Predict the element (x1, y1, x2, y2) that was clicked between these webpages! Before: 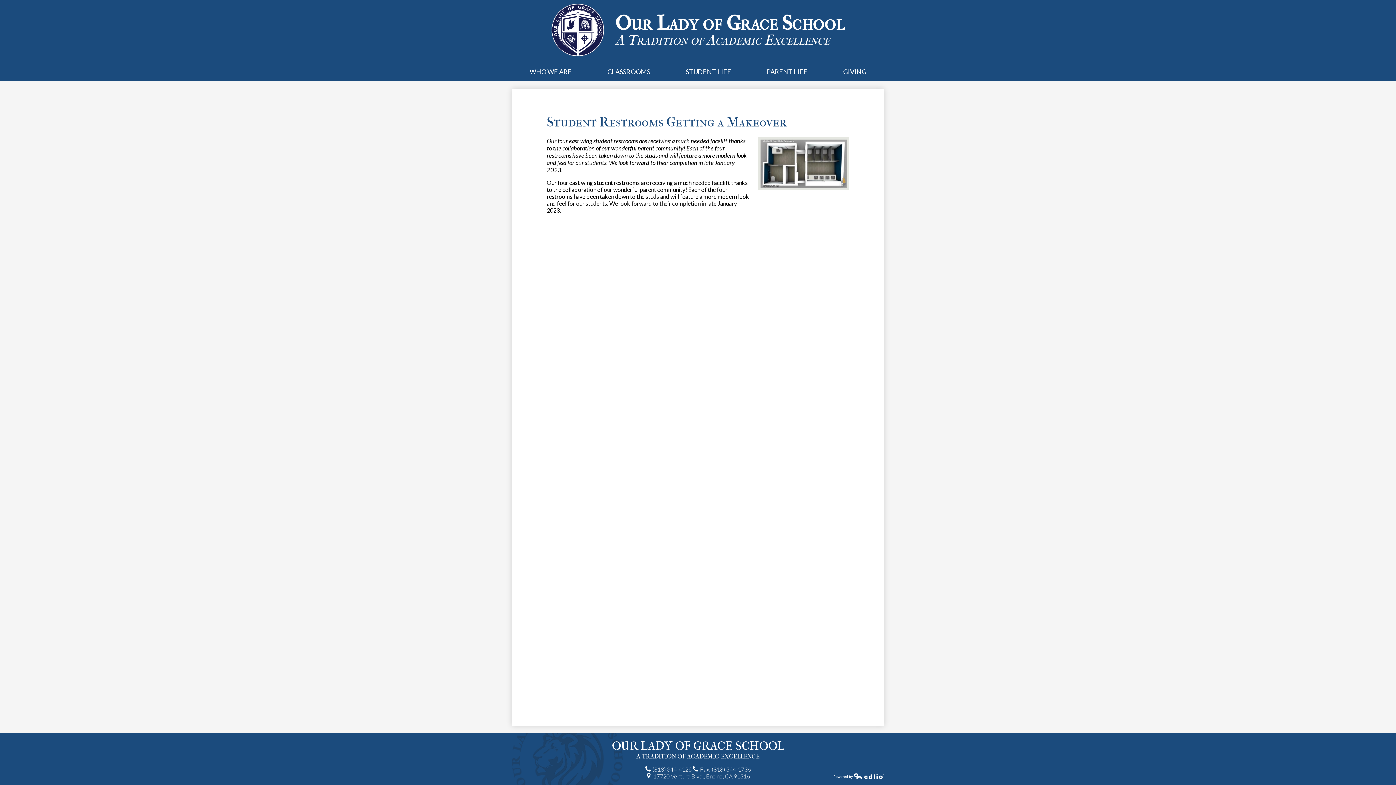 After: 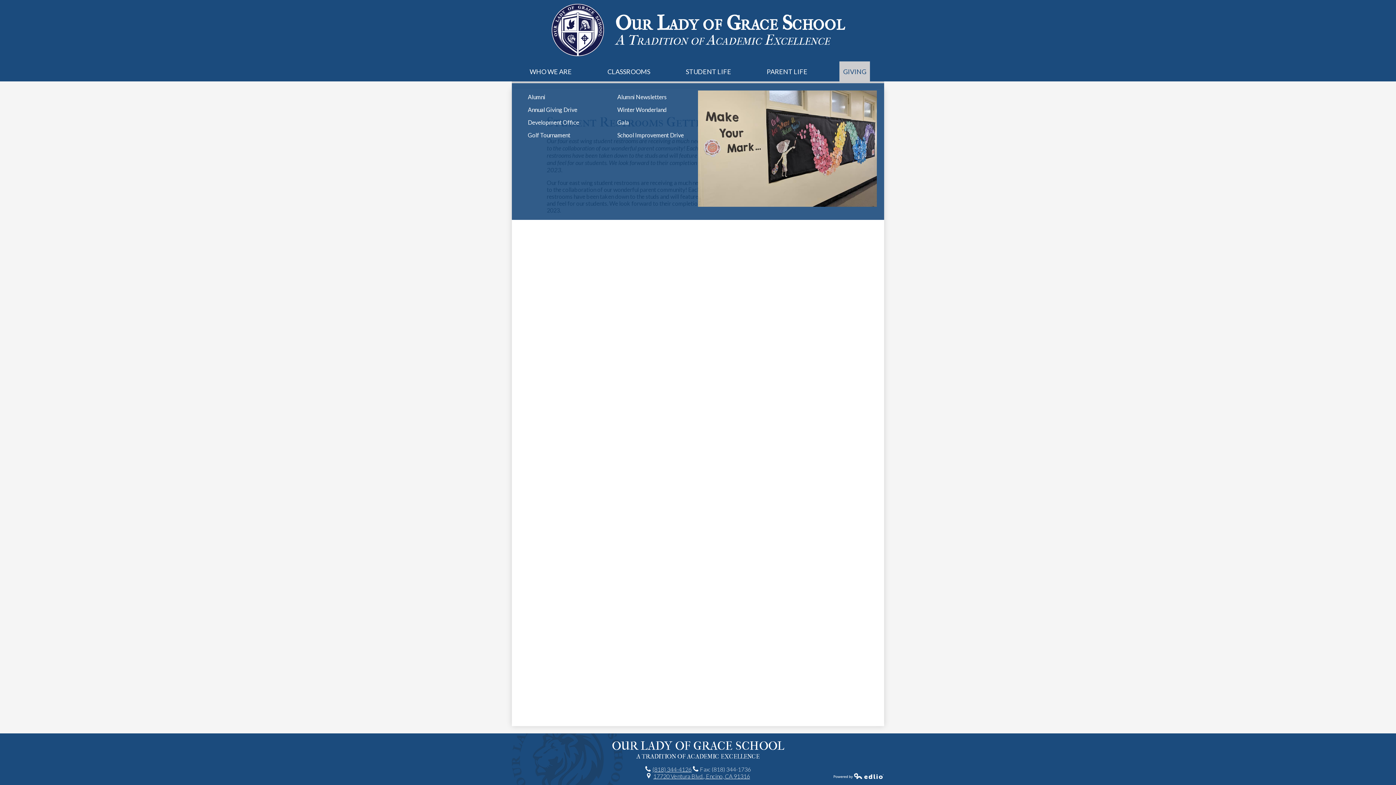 Action: bbox: (839, 61, 870, 81) label: GIVING